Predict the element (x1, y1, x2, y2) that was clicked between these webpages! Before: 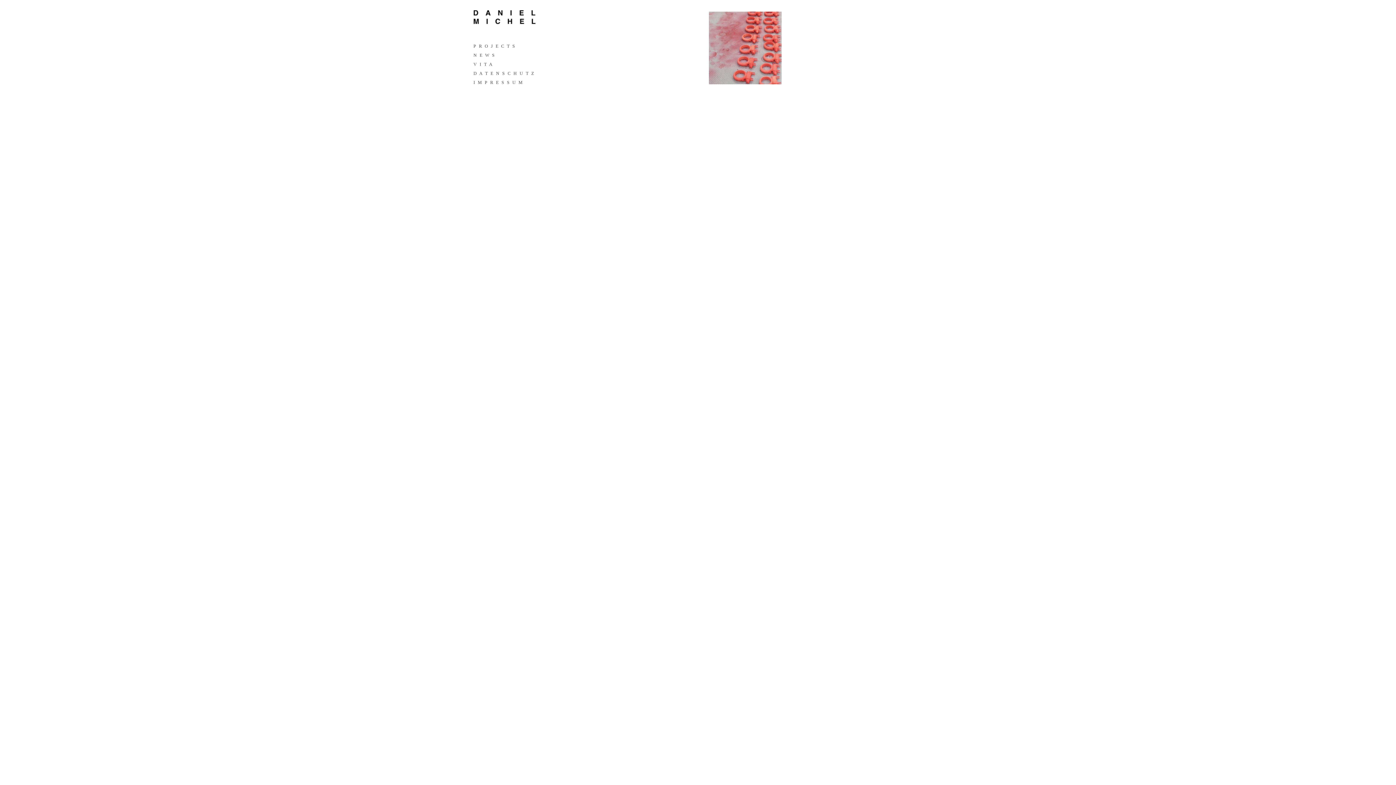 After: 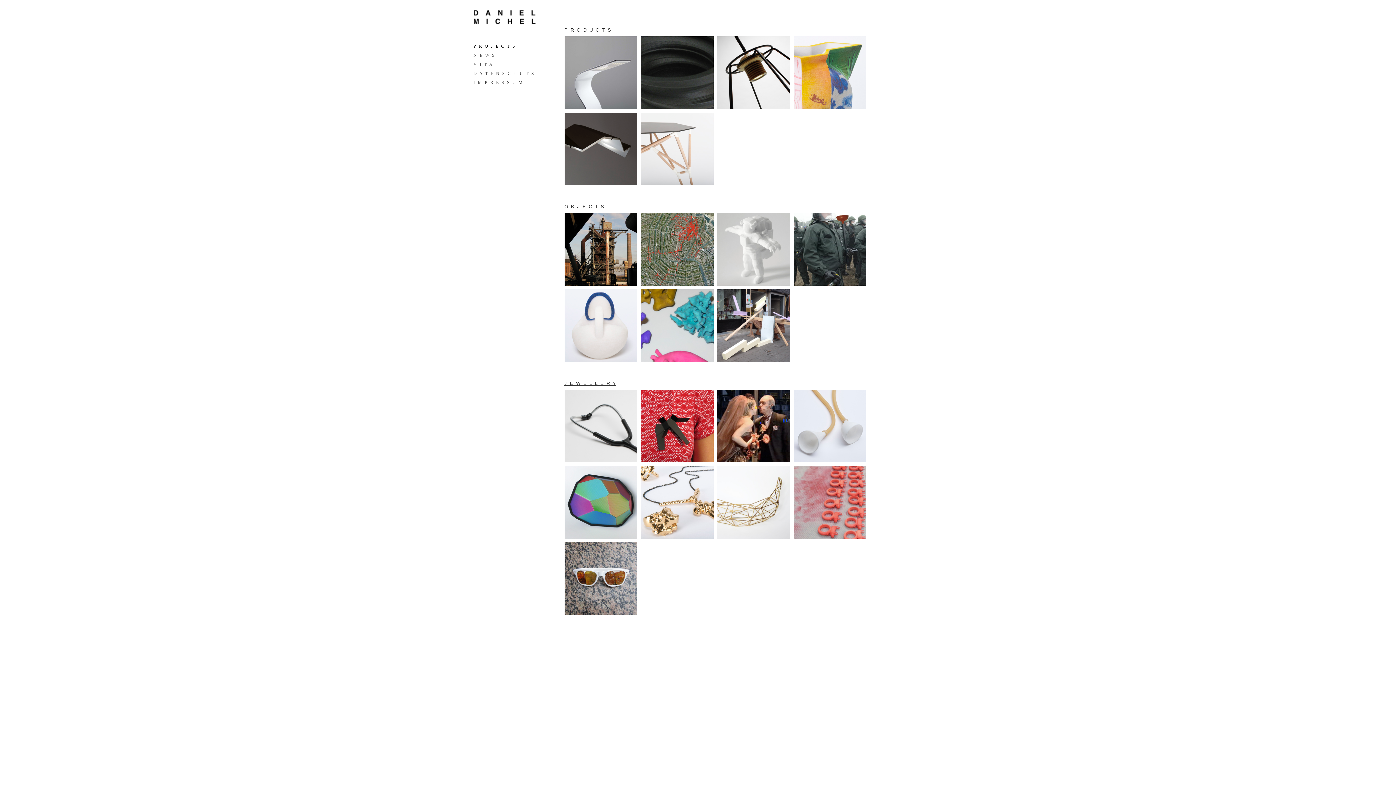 Action: bbox: (473, 18, 535, 25)